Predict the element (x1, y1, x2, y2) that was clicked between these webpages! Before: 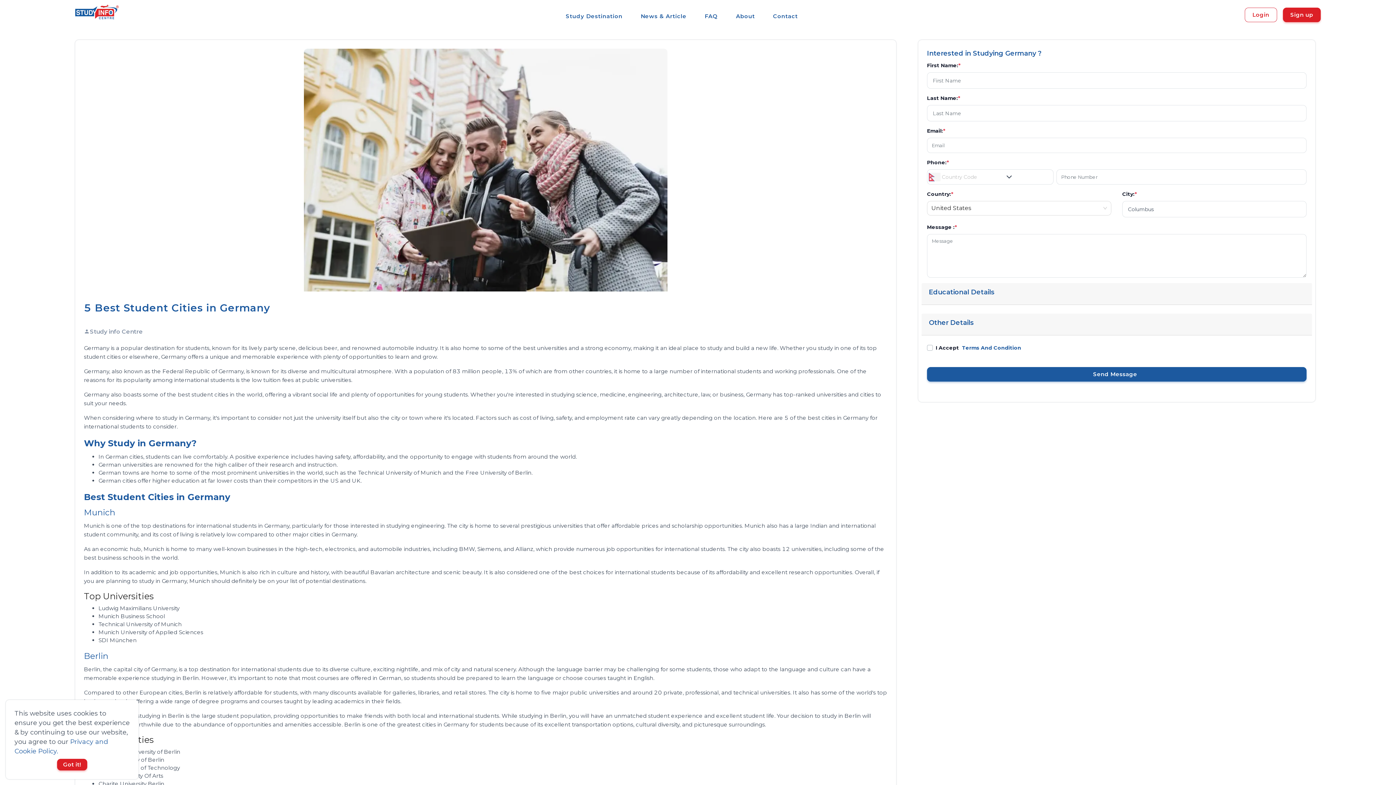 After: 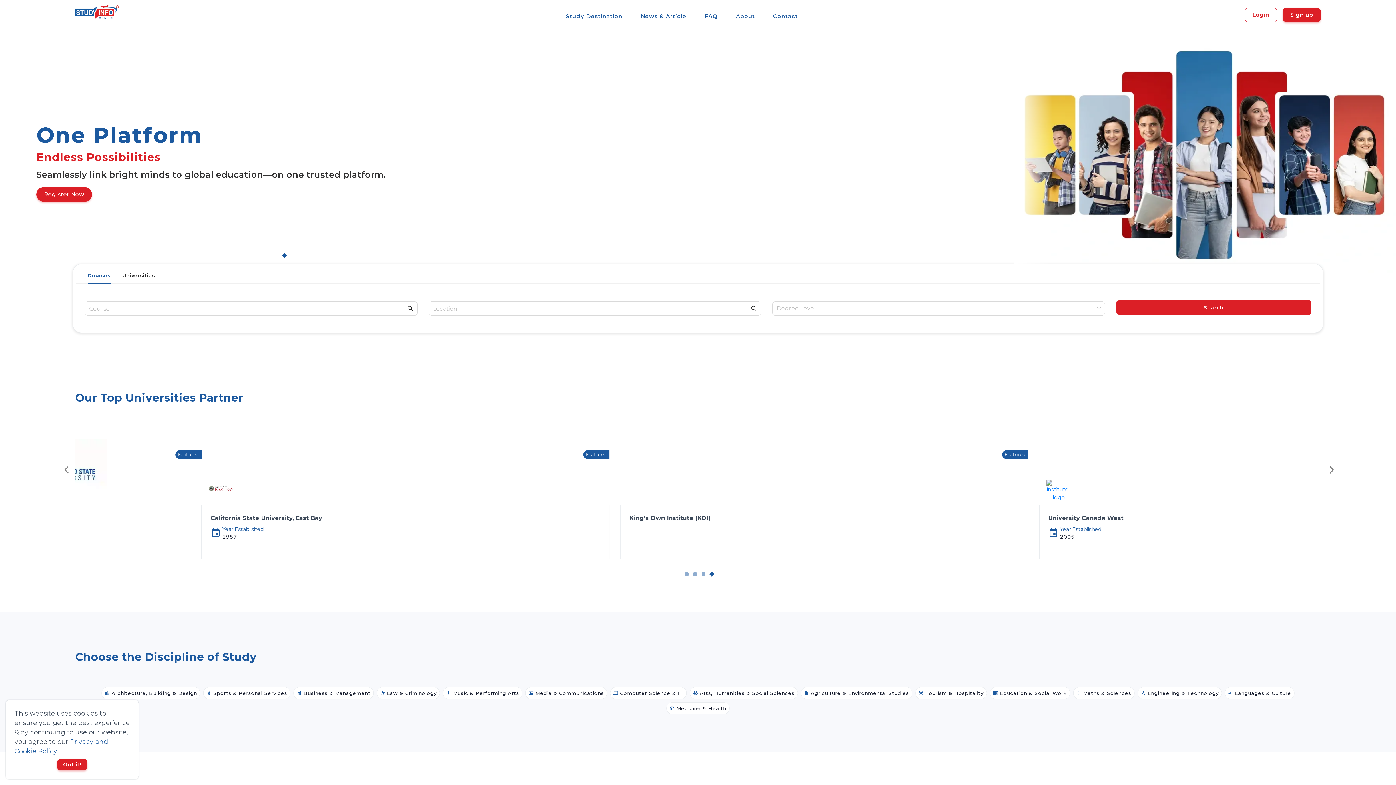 Action: bbox: (75, 0, 118, 29)